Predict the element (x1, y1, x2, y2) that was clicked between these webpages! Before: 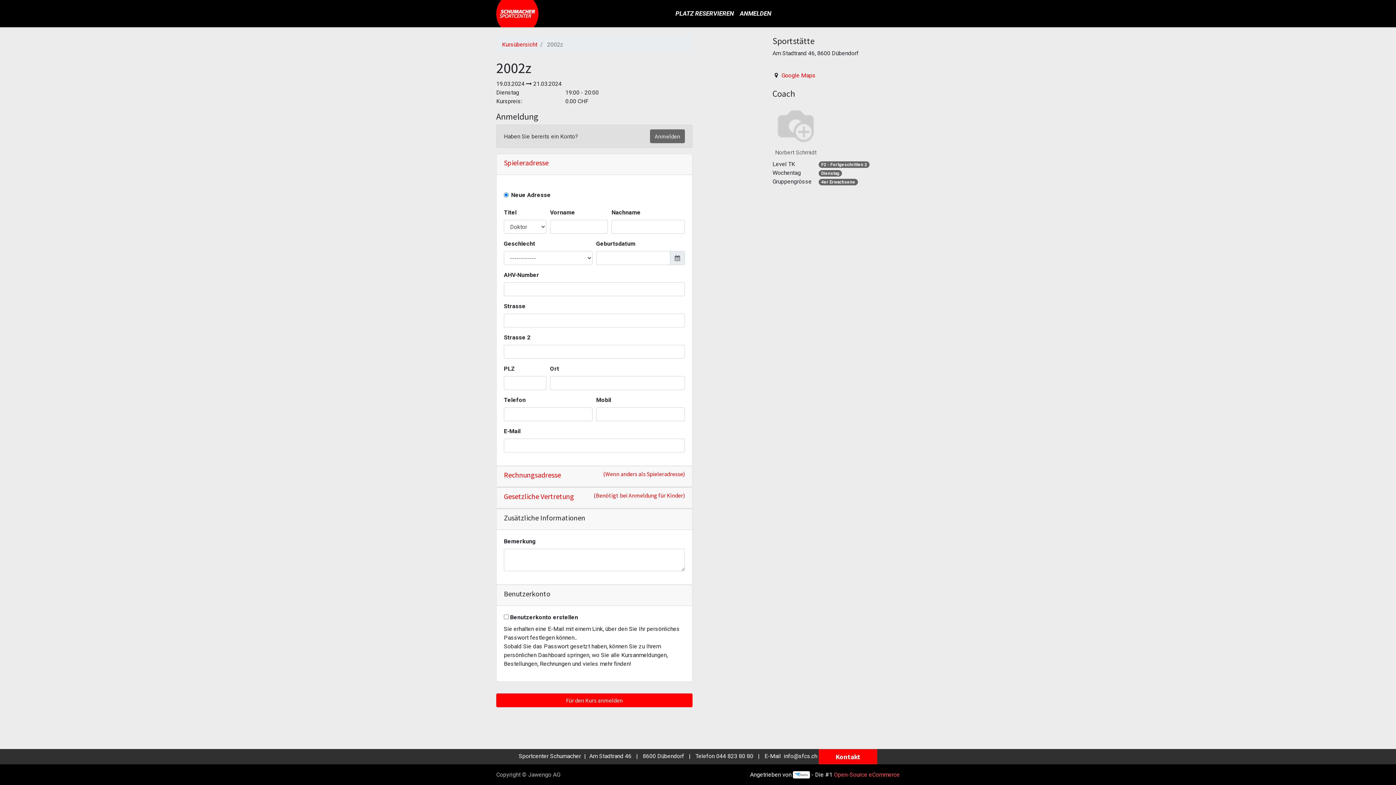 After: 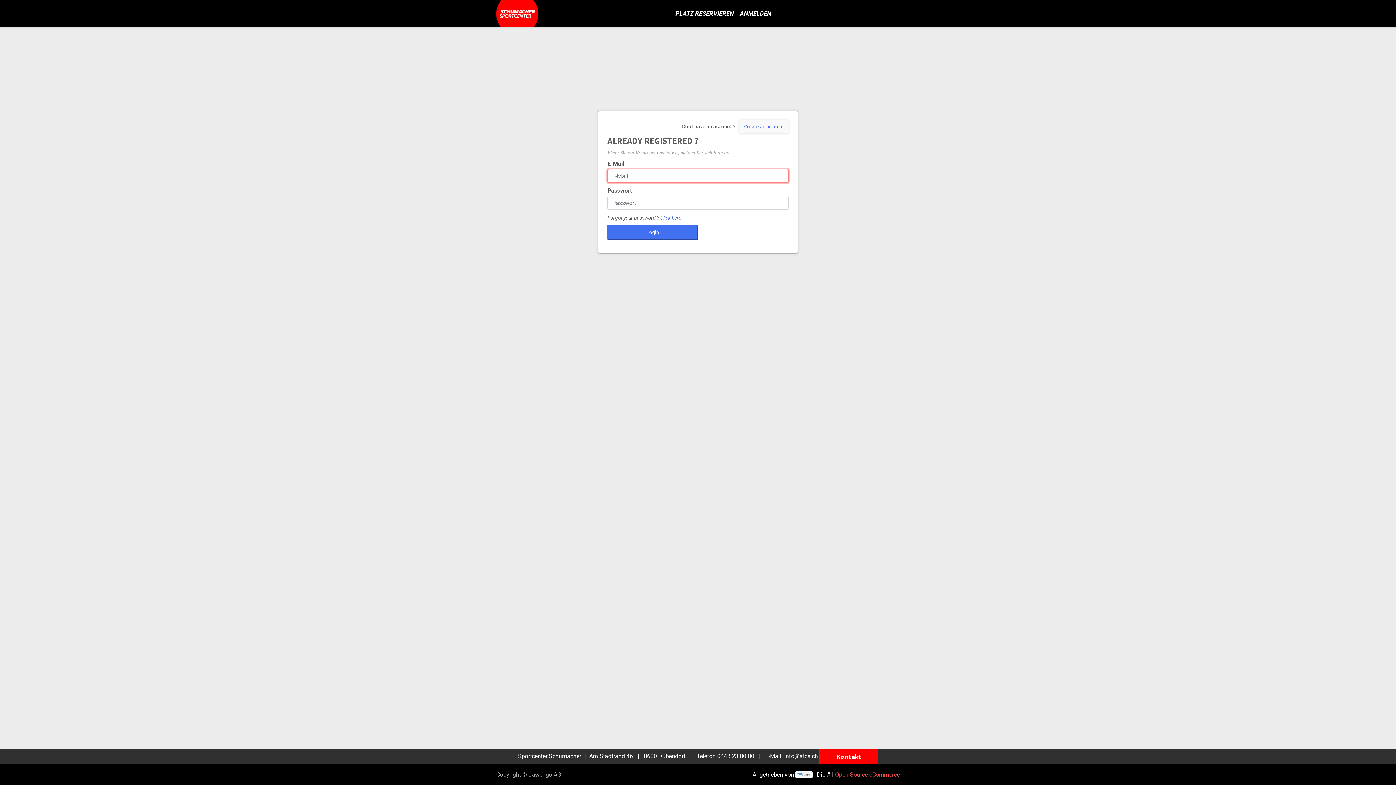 Action: bbox: (650, 129, 685, 143) label: Anmelden